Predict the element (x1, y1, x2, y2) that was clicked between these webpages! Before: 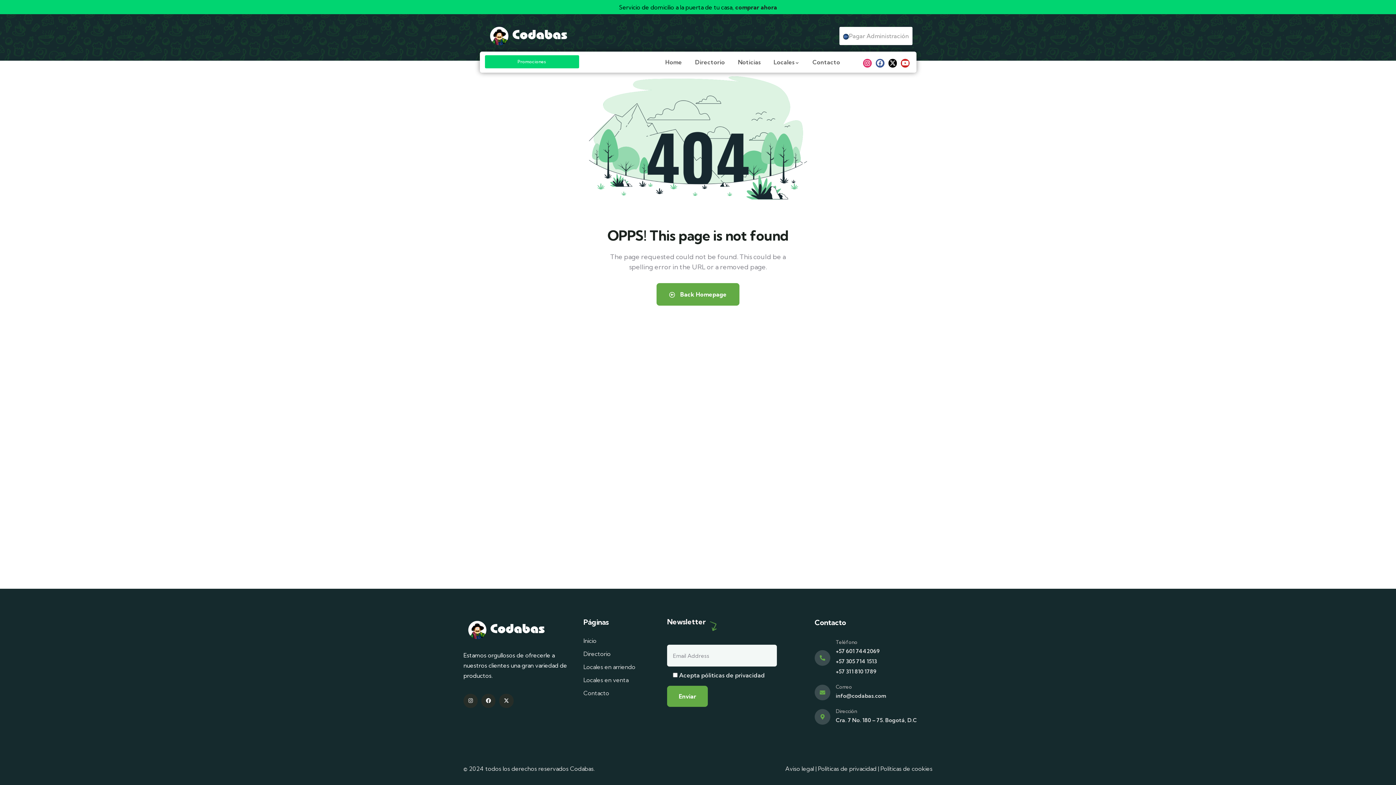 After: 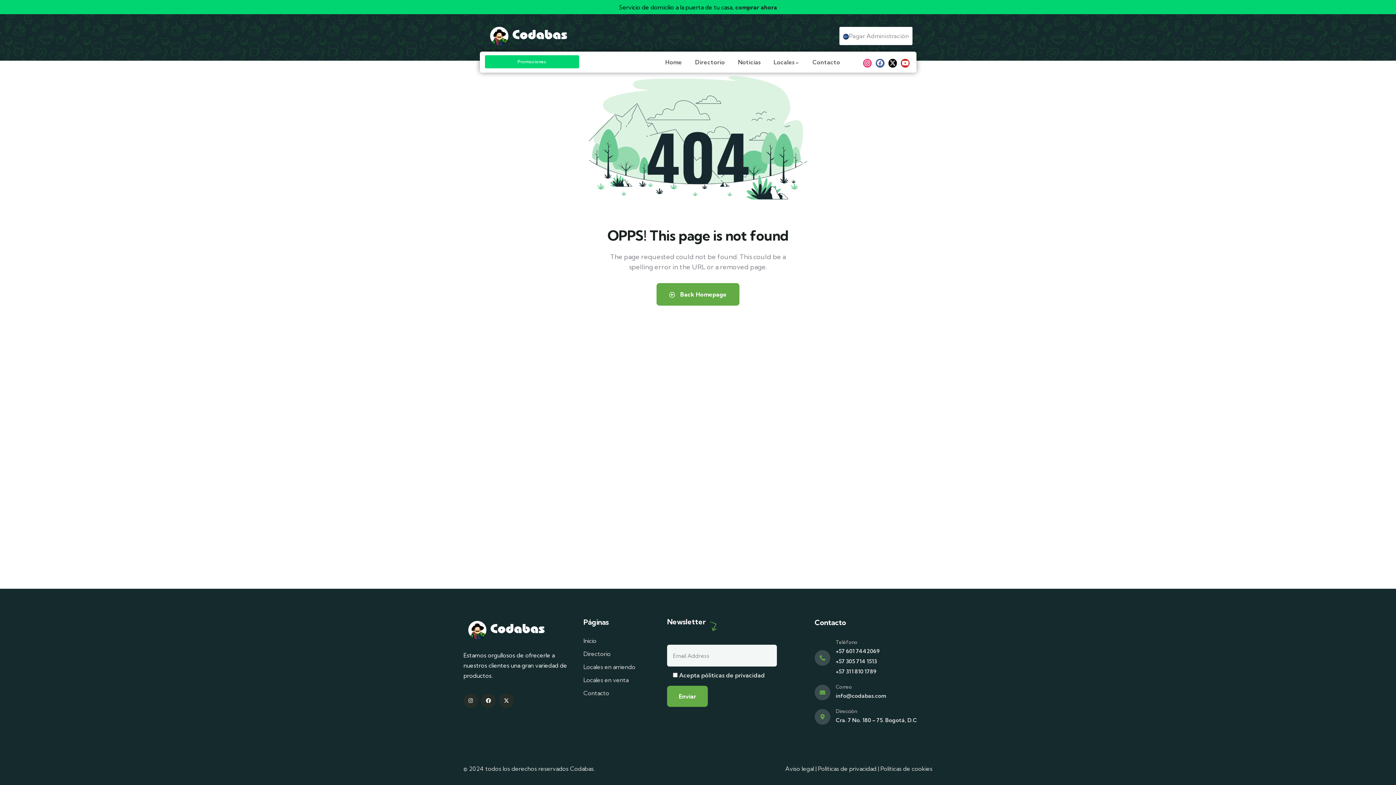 Action: bbox: (863, 58, 871, 67) label: Instagram